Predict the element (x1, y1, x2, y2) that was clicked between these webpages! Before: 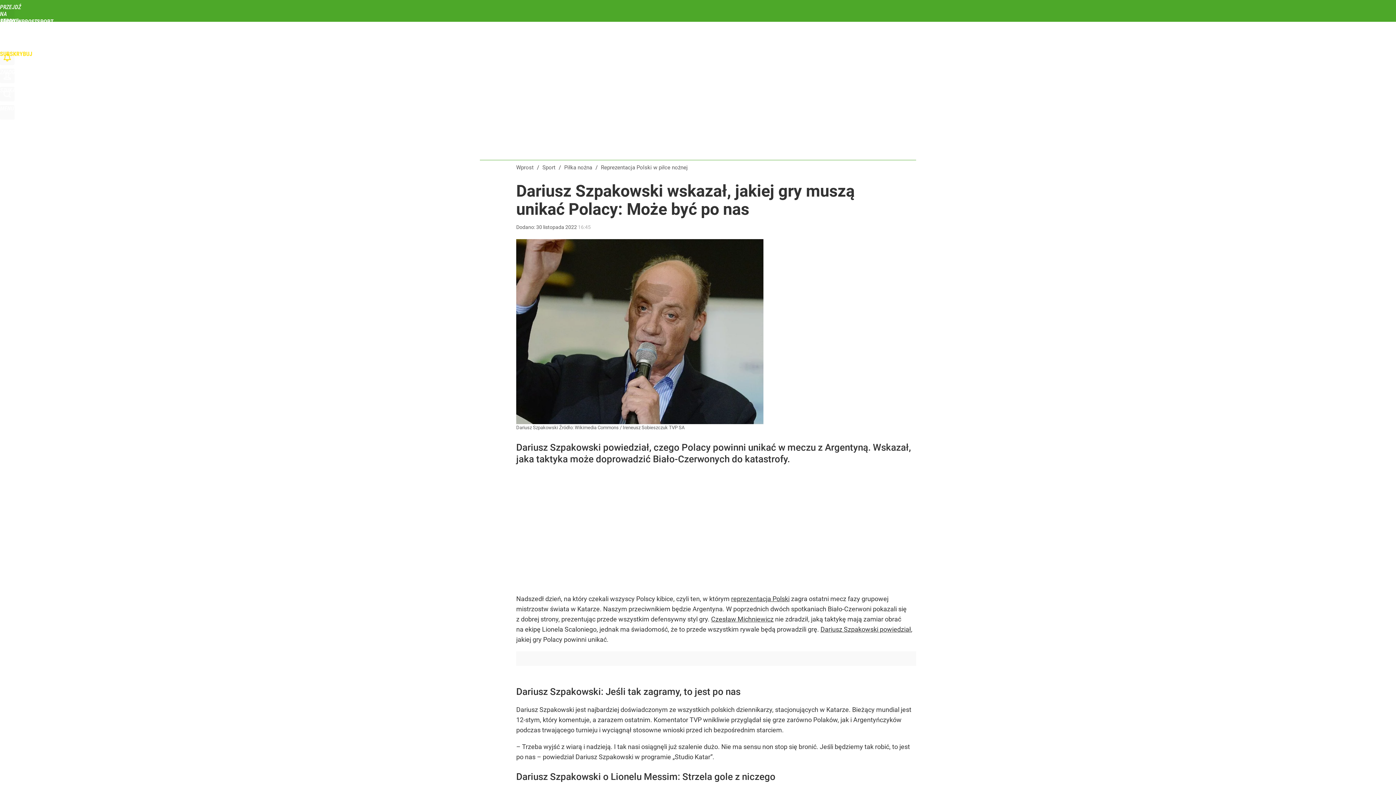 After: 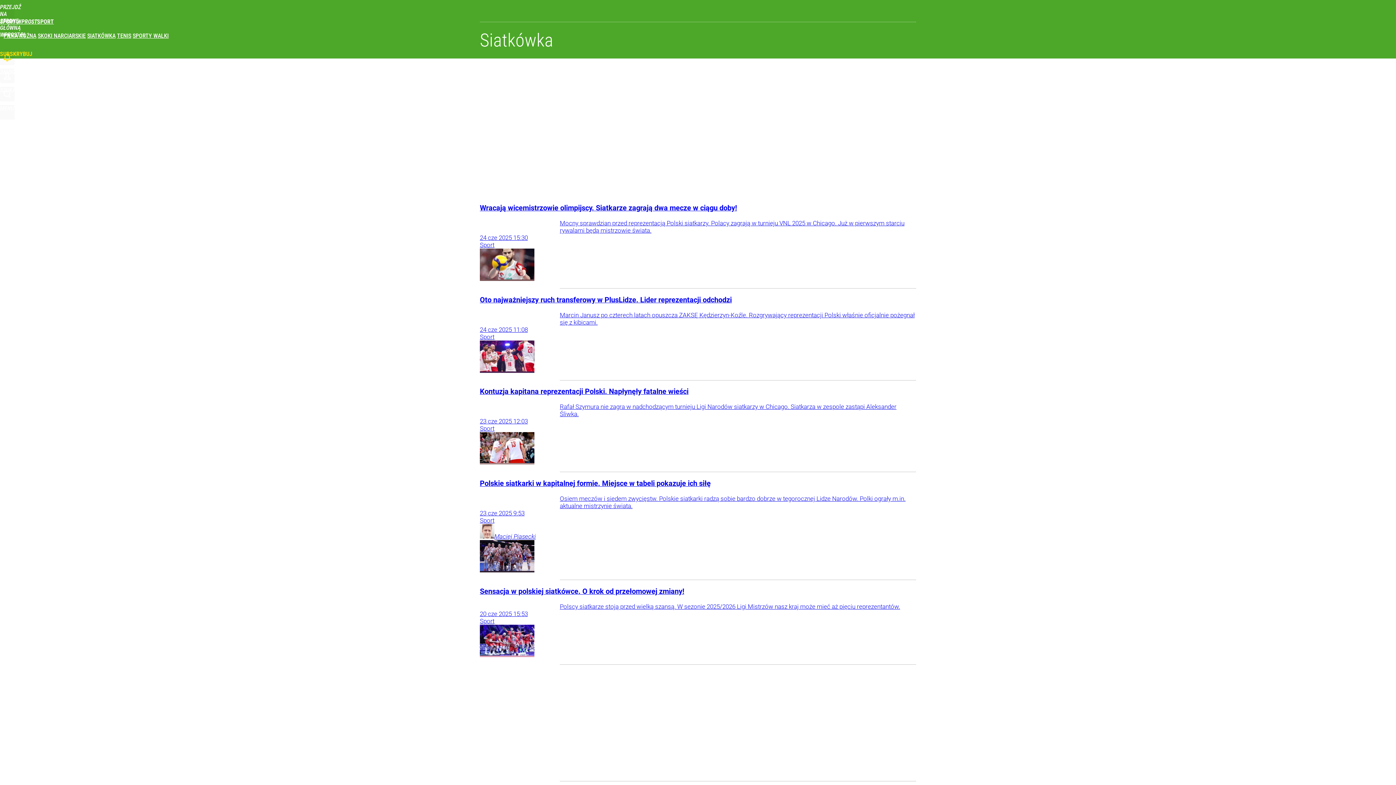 Action: label: SIATKÓWKA bbox: (87, 32, 115, 39)